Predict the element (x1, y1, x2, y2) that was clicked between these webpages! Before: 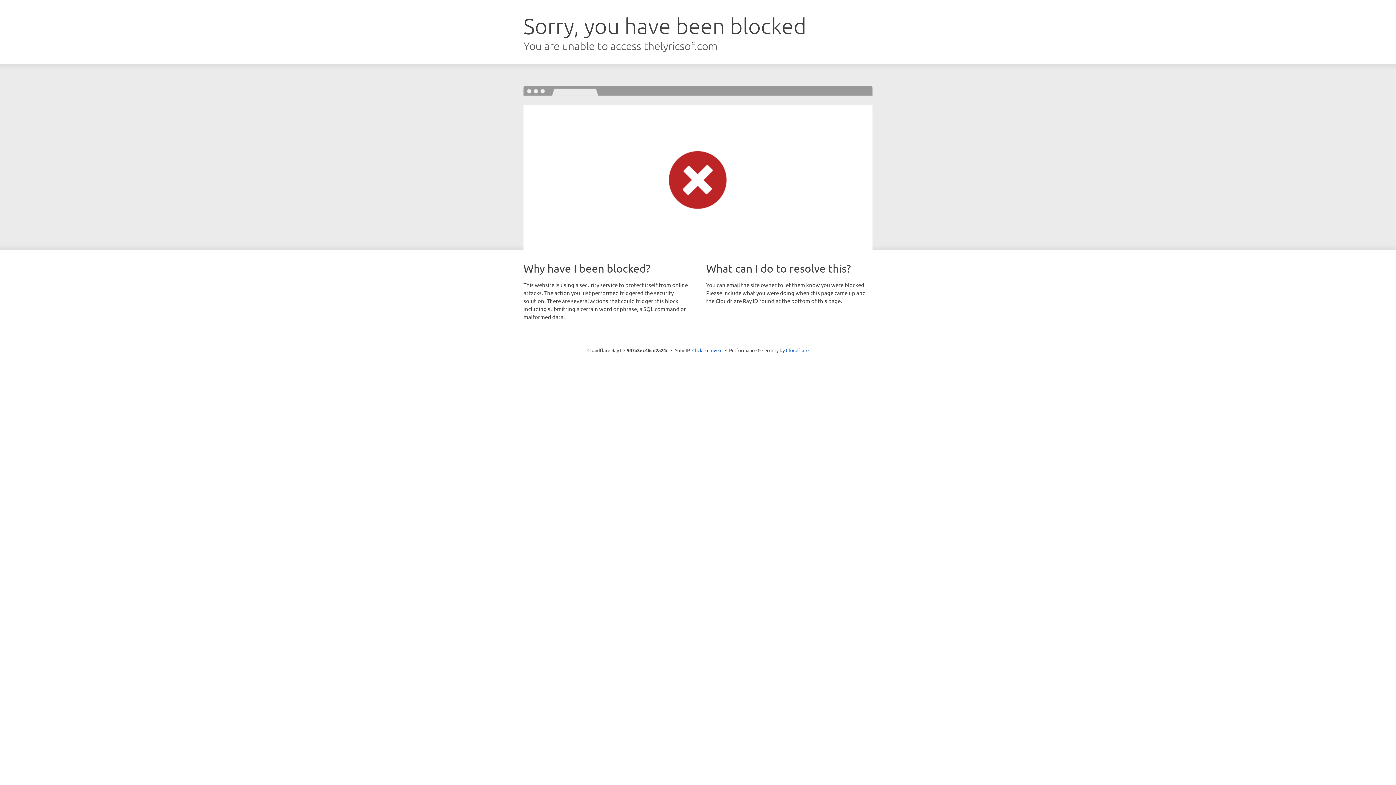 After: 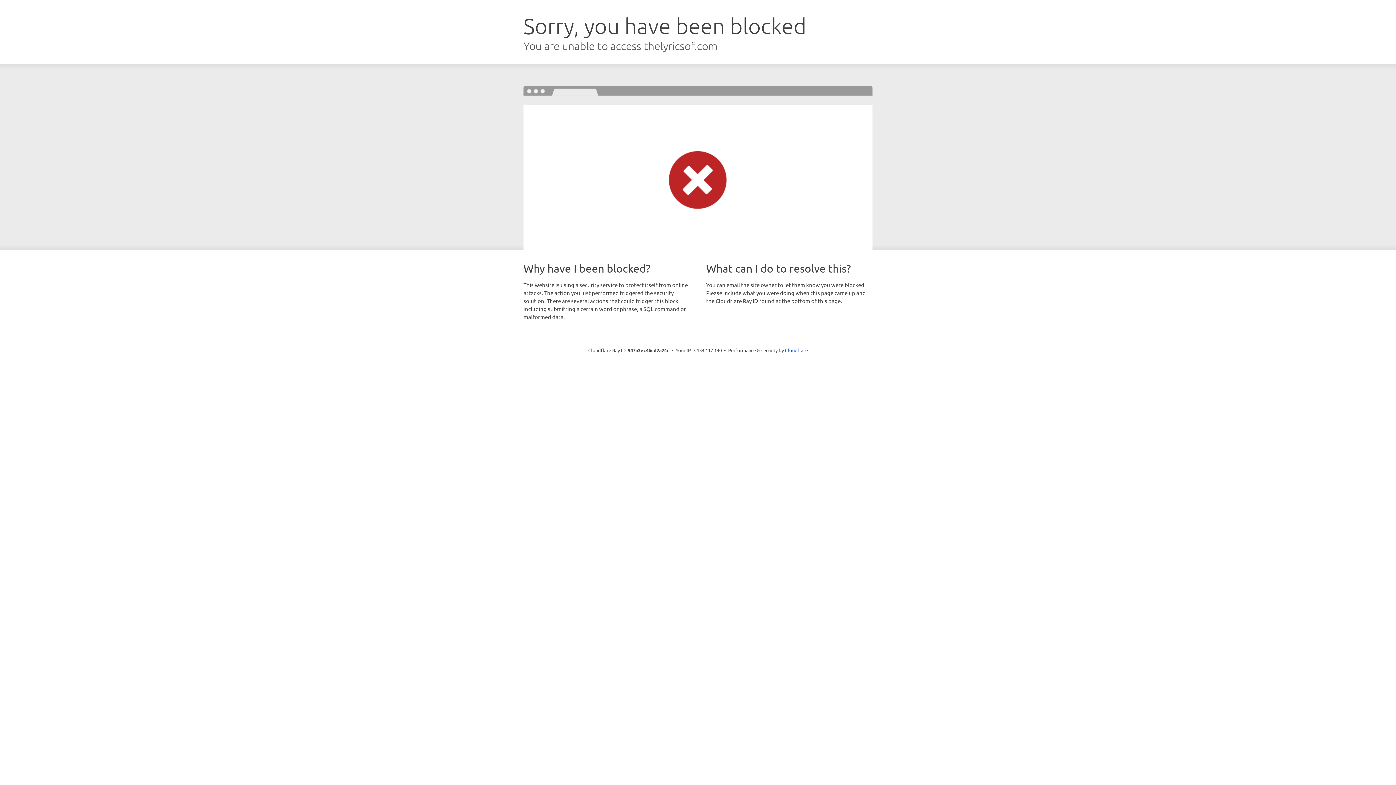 Action: label: Click to reveal bbox: (692, 346, 722, 353)